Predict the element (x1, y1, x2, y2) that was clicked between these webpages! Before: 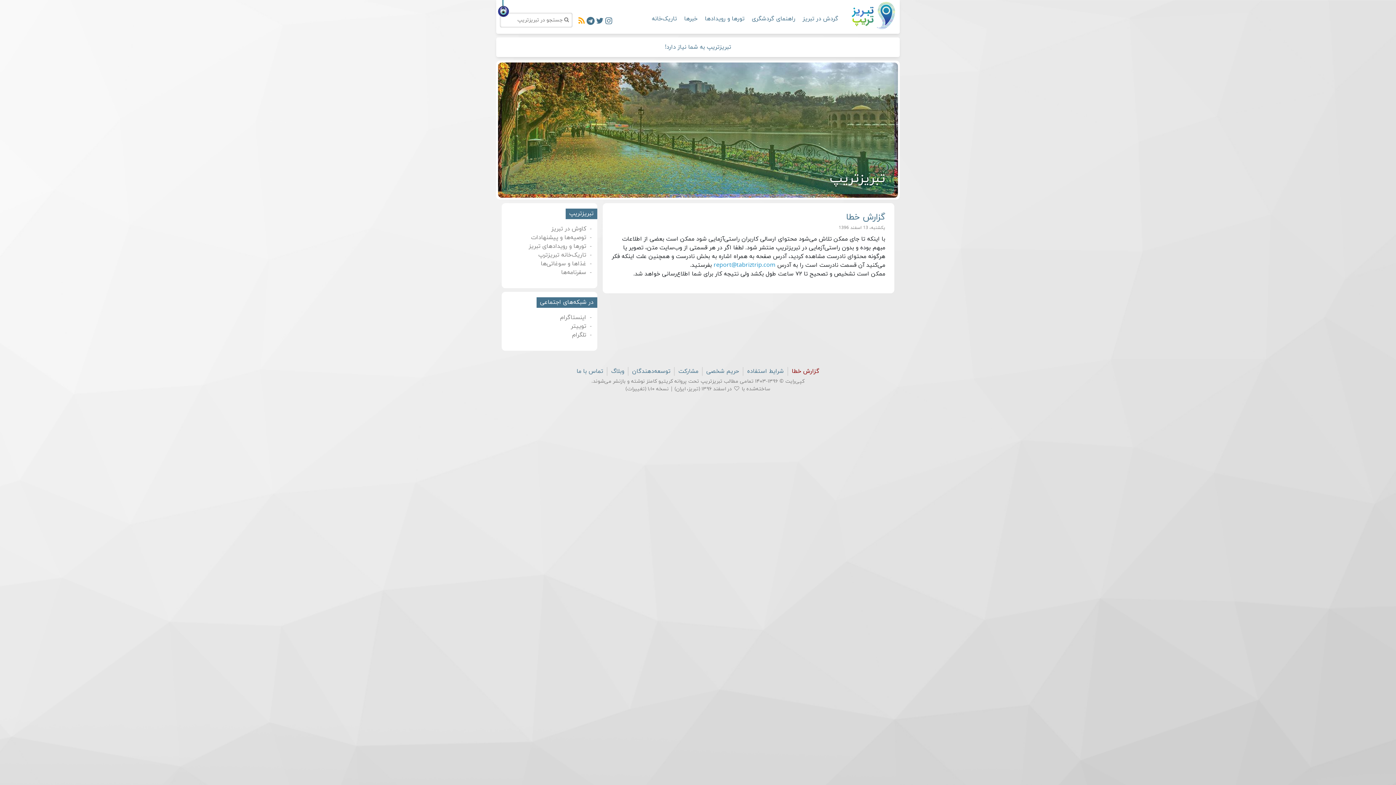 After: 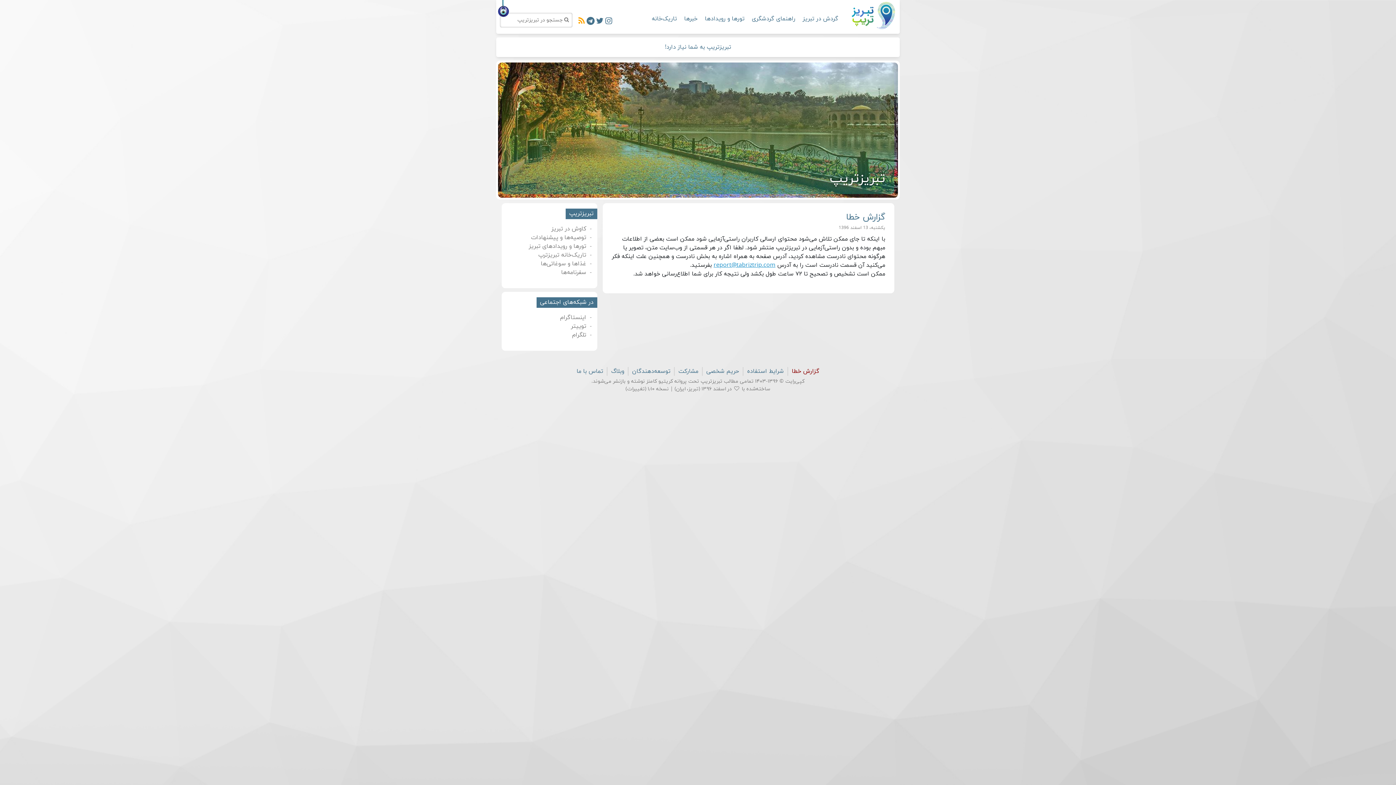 Action: bbox: (713, 261, 775, 269) label: report@tabriztrip.com